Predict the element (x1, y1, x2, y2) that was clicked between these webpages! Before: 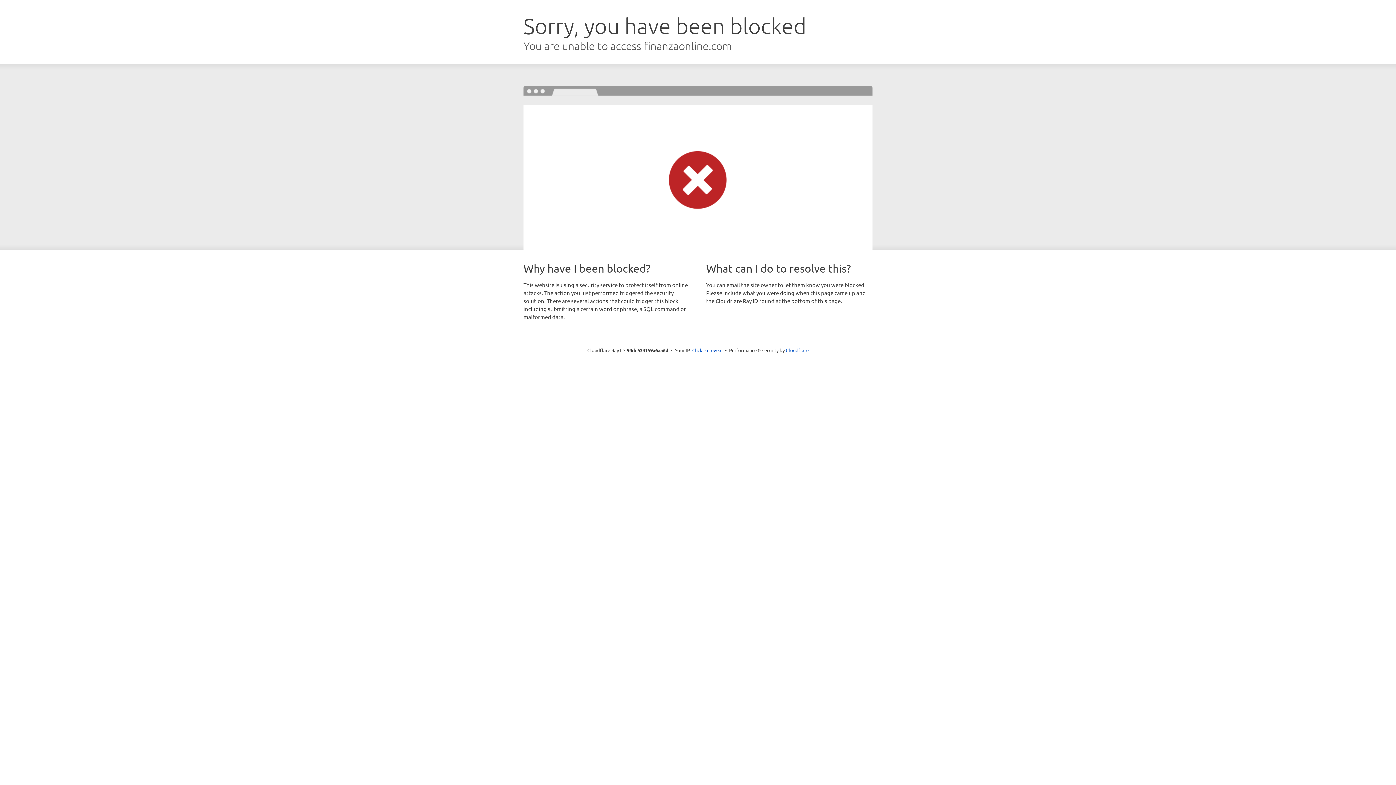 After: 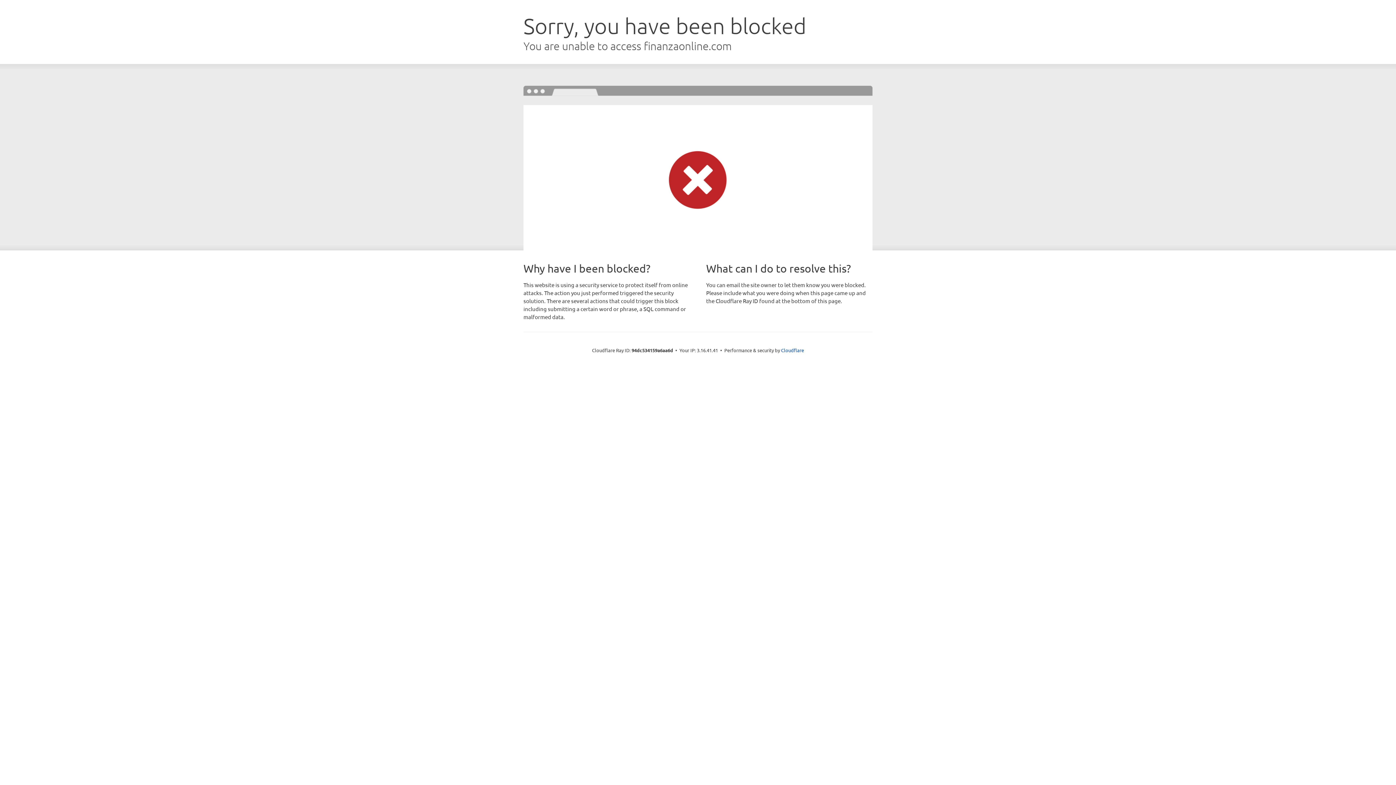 Action: label: Click to reveal bbox: (692, 346, 722, 353)